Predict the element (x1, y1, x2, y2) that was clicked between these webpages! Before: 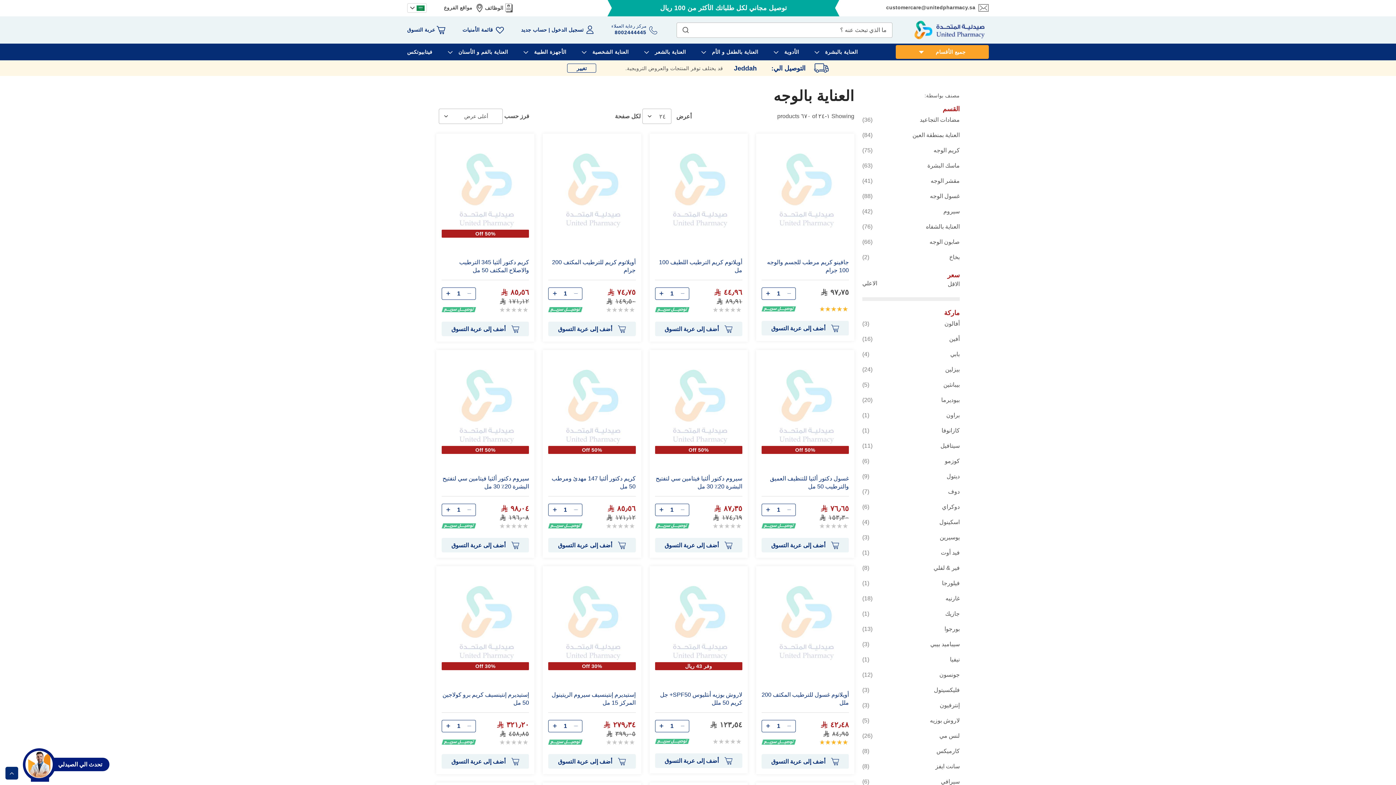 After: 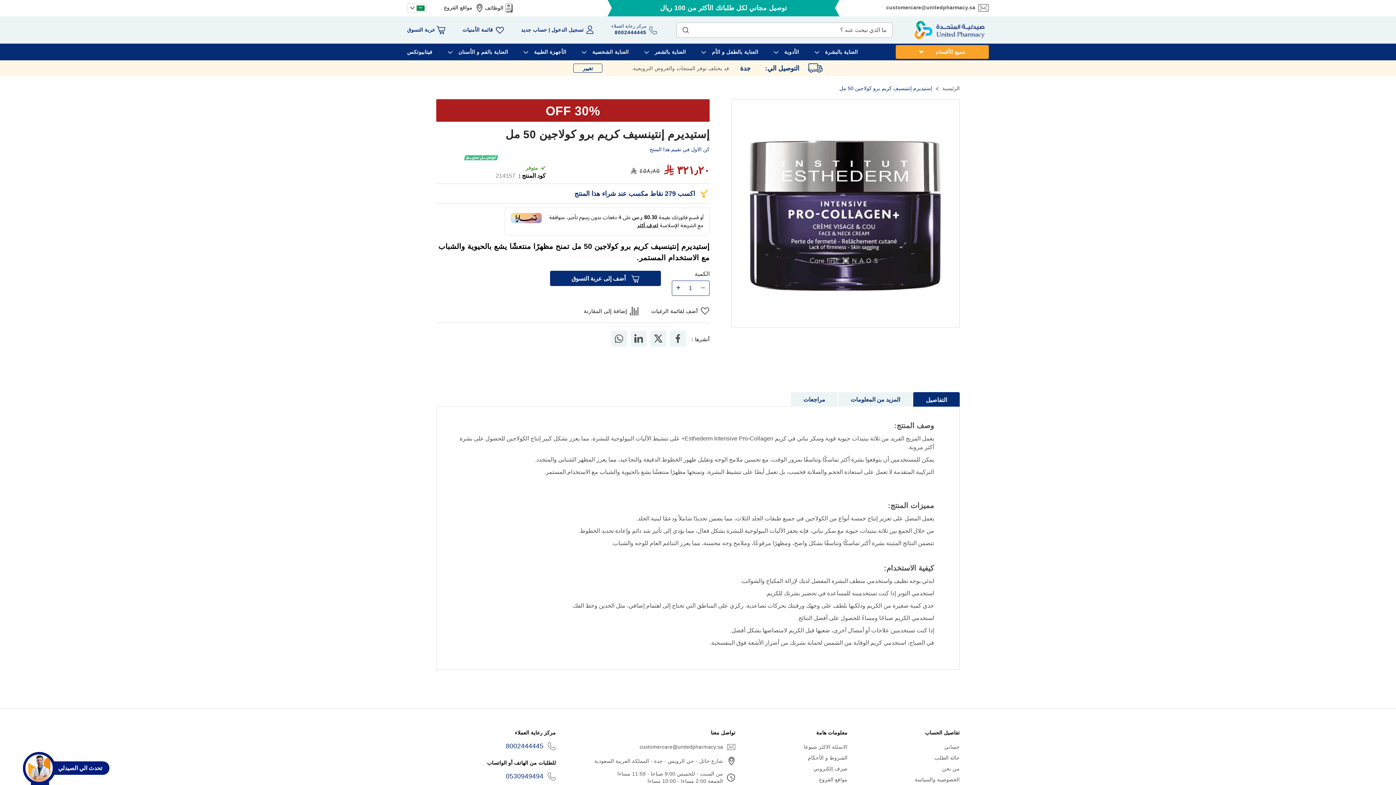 Action: bbox: (441, 691, 529, 707) label: إستيديرم إنتينسيف كريم برو كولاجين 50 مل